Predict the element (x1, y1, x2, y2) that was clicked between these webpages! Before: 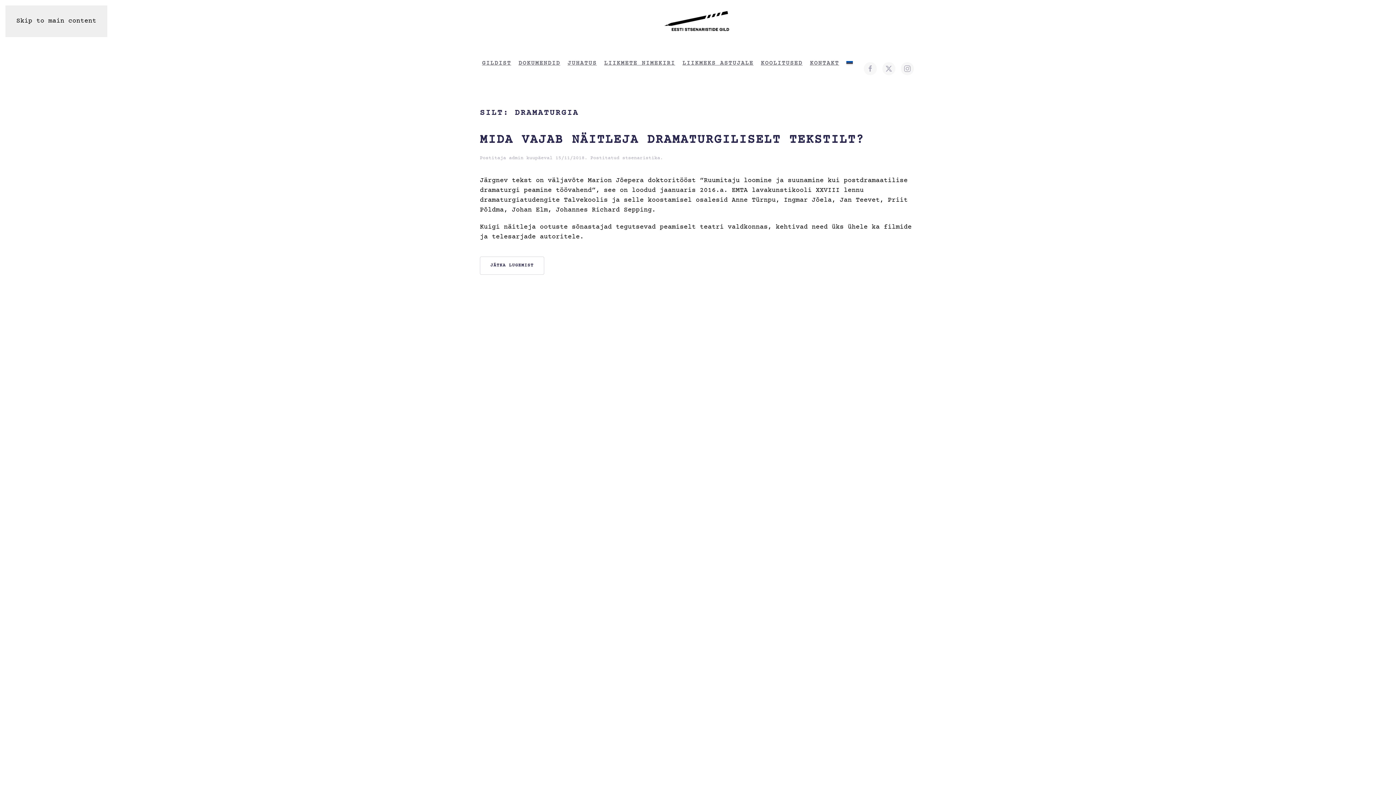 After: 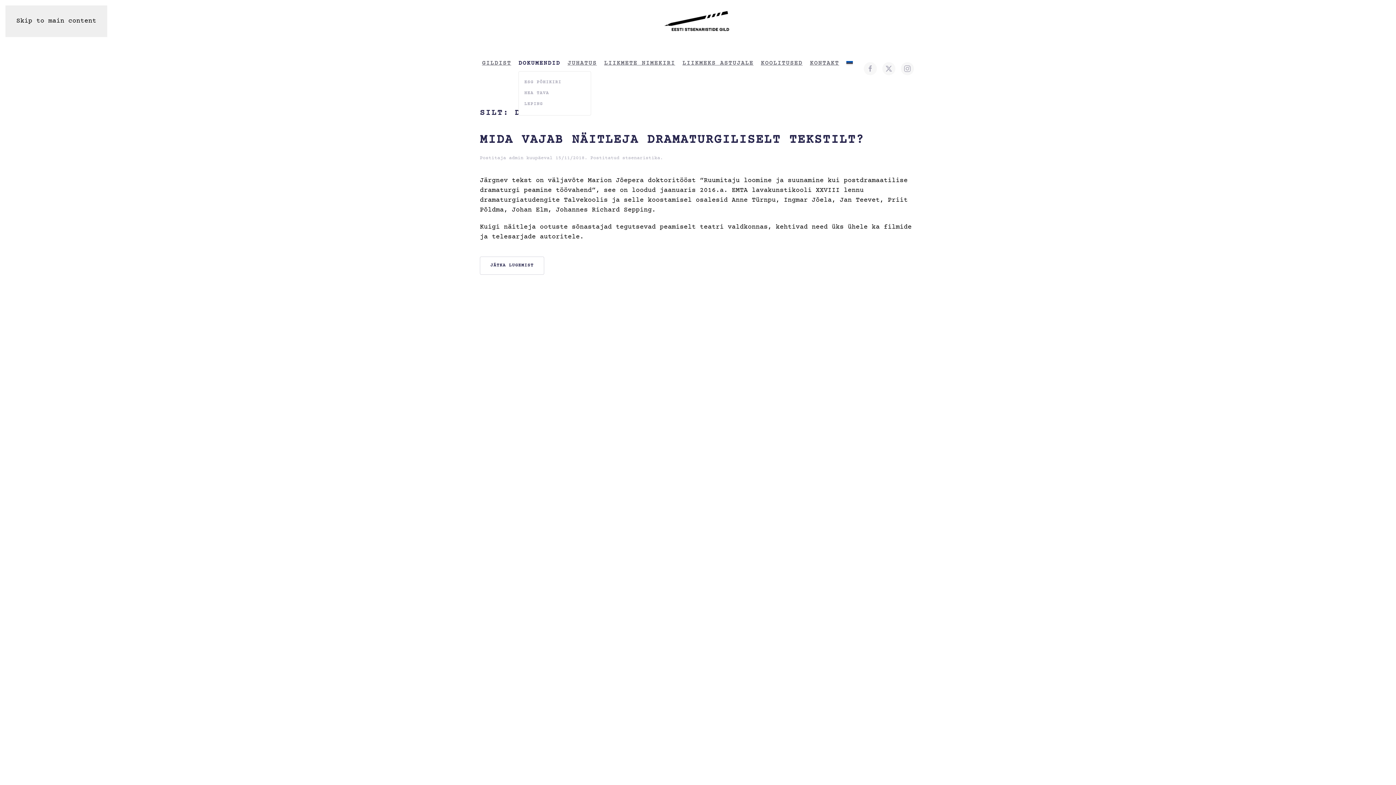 Action: label: DOKUMENDID bbox: (518, 59, 560, 67)